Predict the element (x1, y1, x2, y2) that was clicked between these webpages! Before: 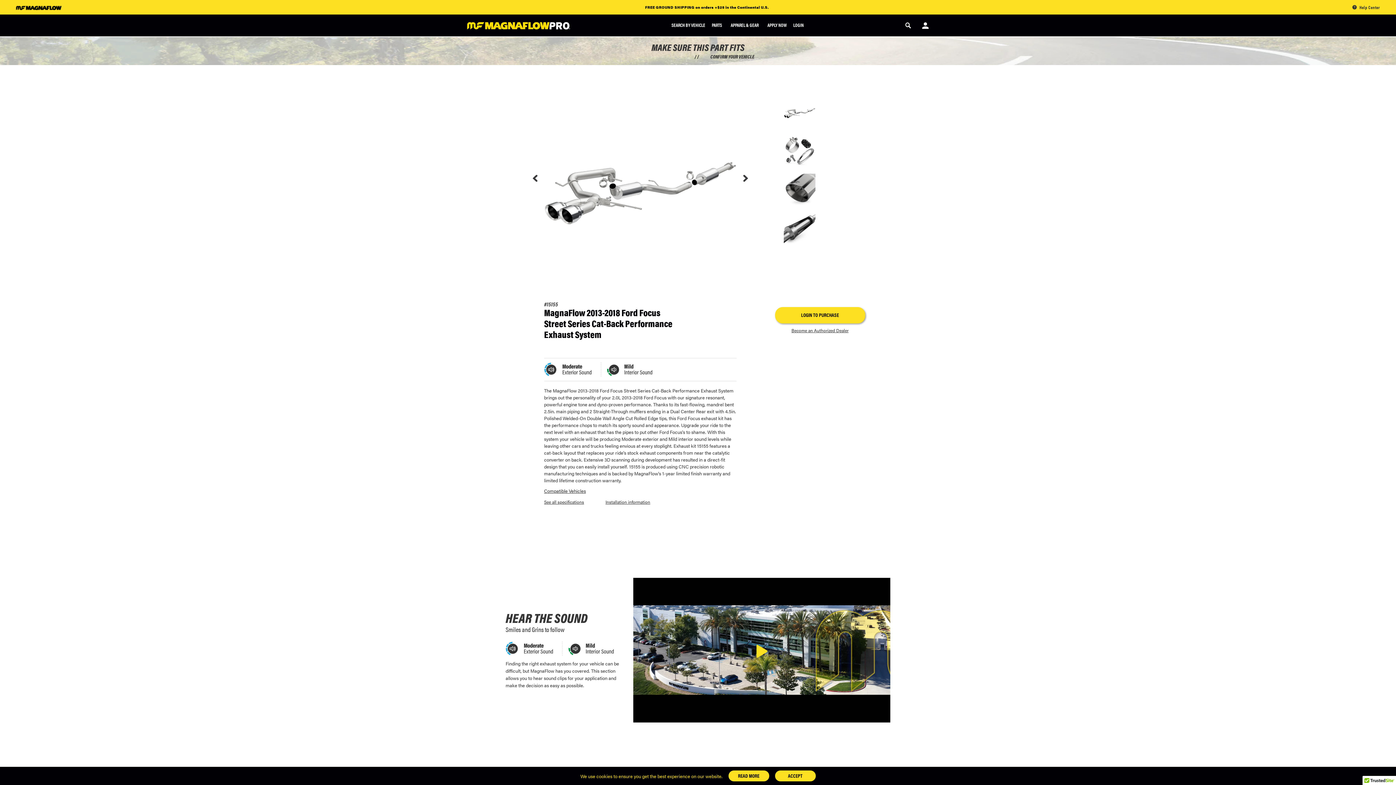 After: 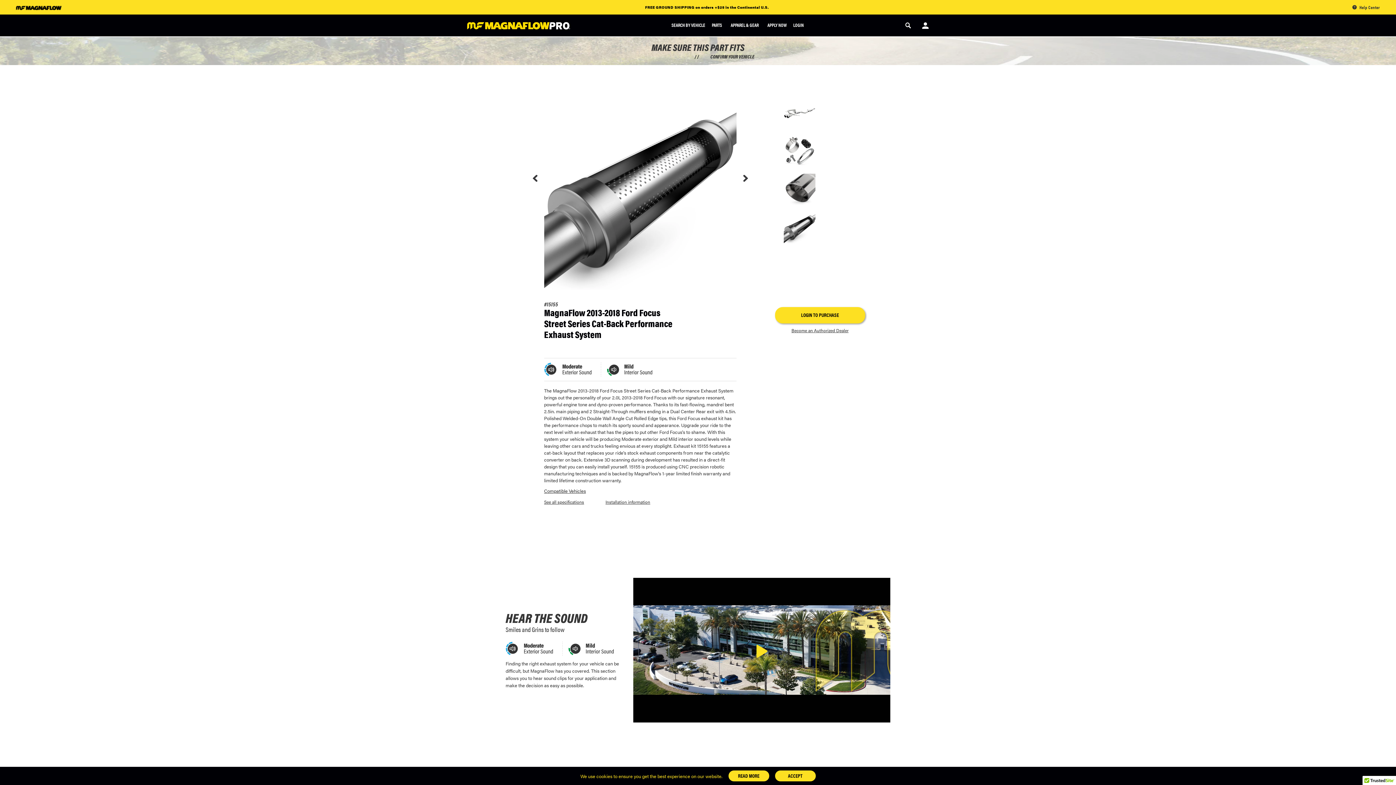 Action: bbox: (531, 174, 538, 182) label: Previous